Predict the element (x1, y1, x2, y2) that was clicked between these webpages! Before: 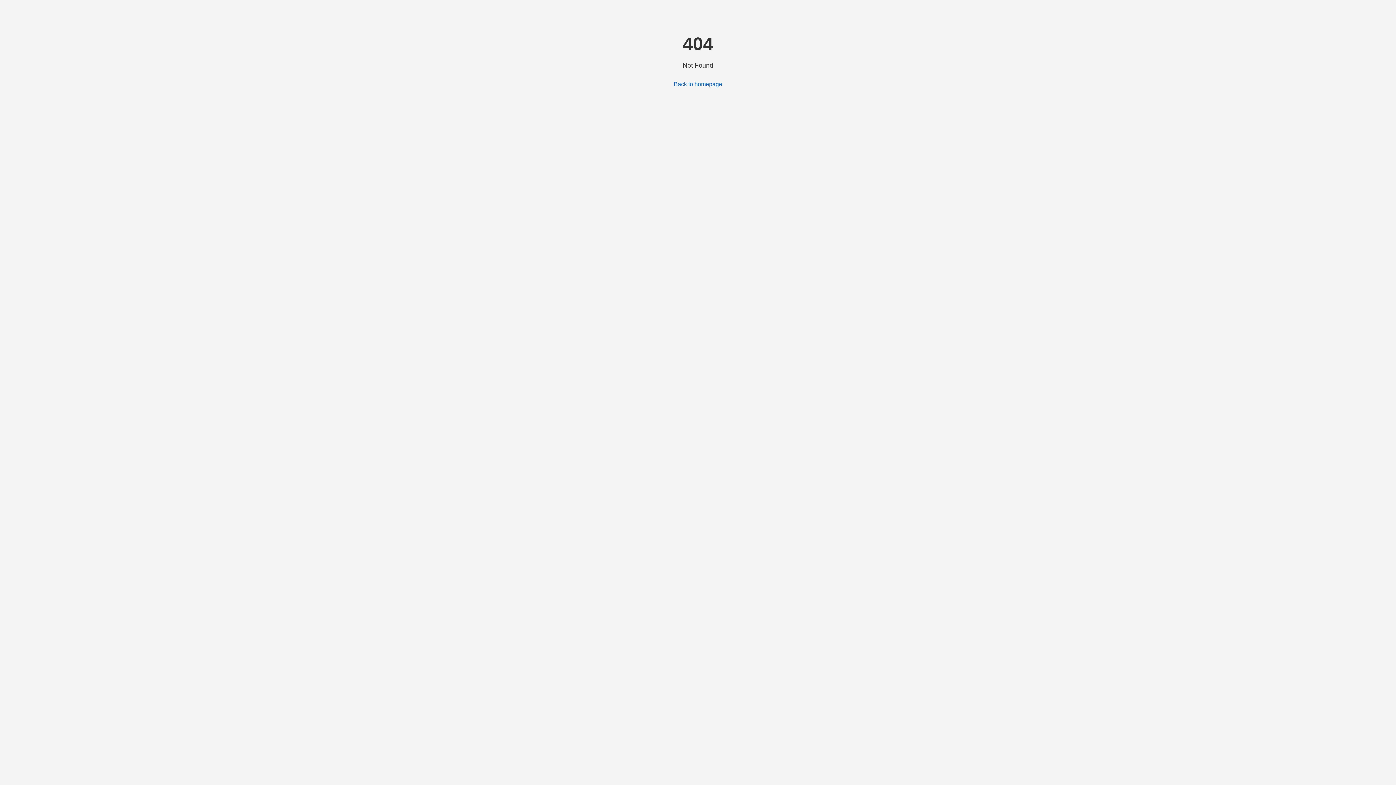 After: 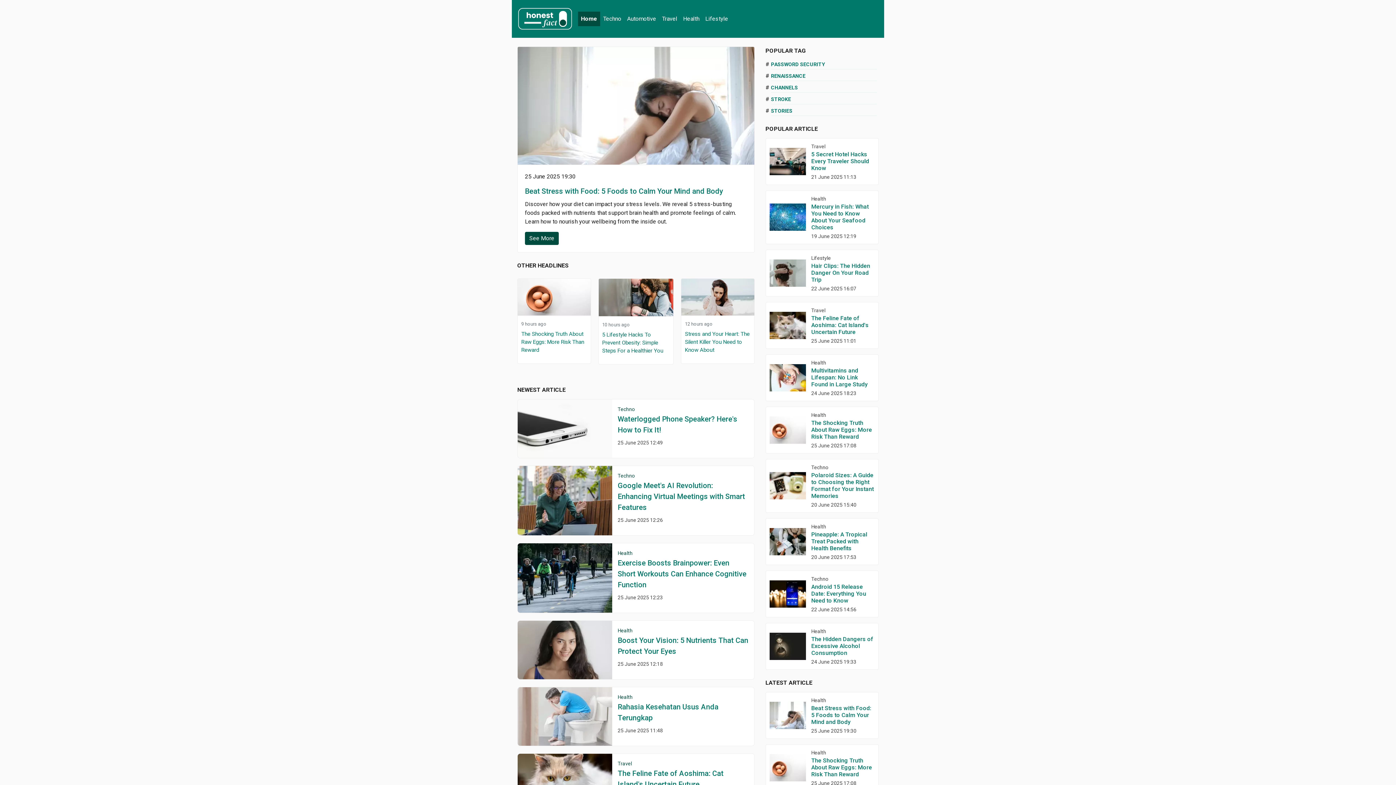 Action: bbox: (674, 80, 722, 87) label: Back to homepage